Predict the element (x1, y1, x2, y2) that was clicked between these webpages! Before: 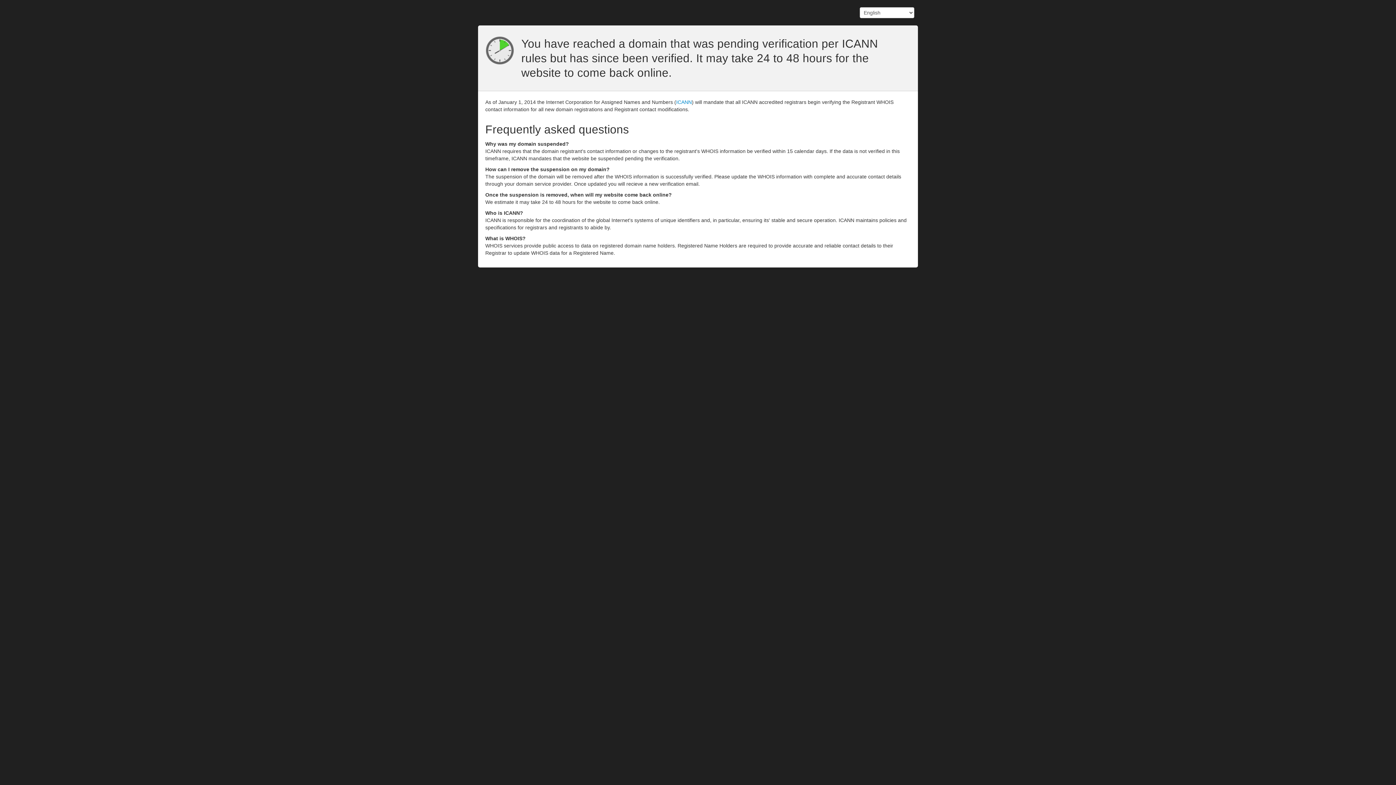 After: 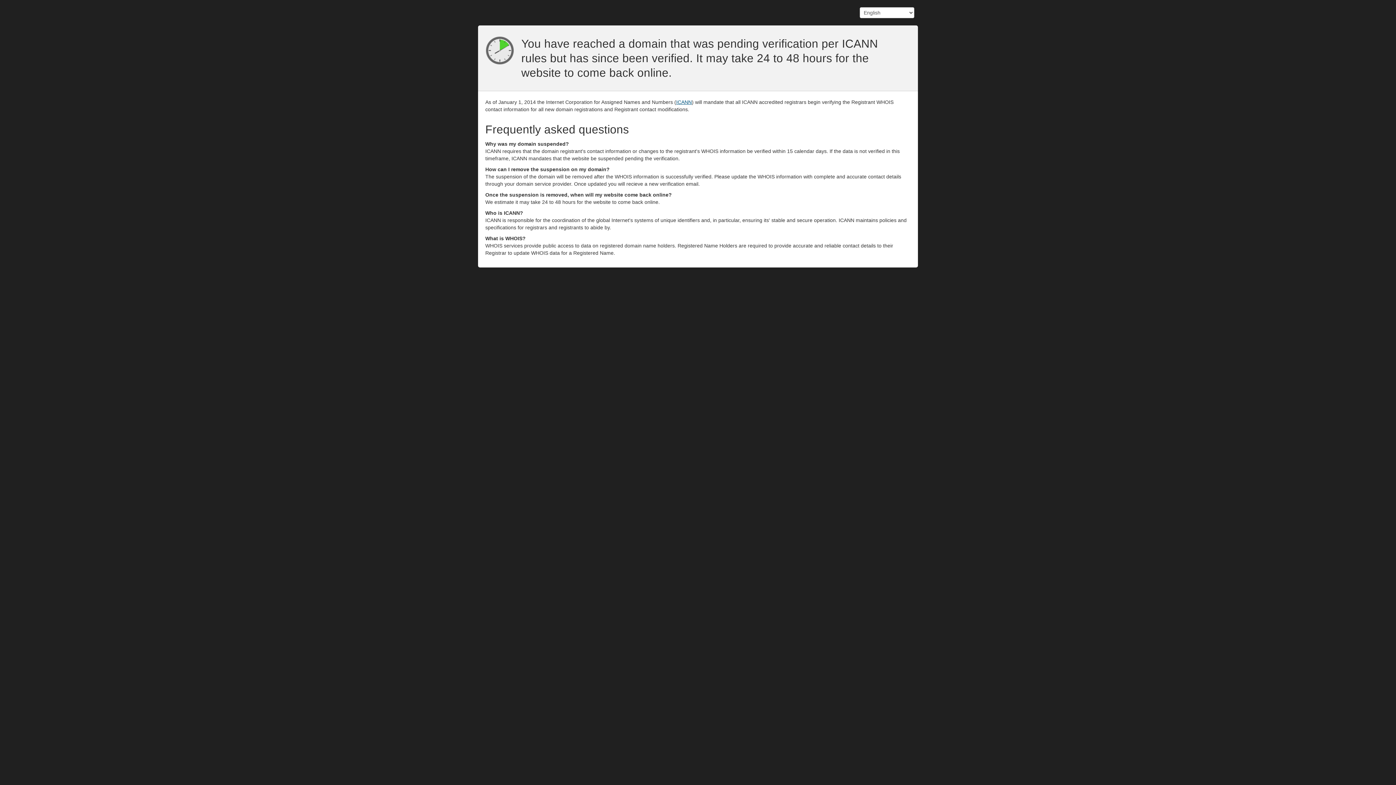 Action: bbox: (676, 99, 692, 105) label: ICANN